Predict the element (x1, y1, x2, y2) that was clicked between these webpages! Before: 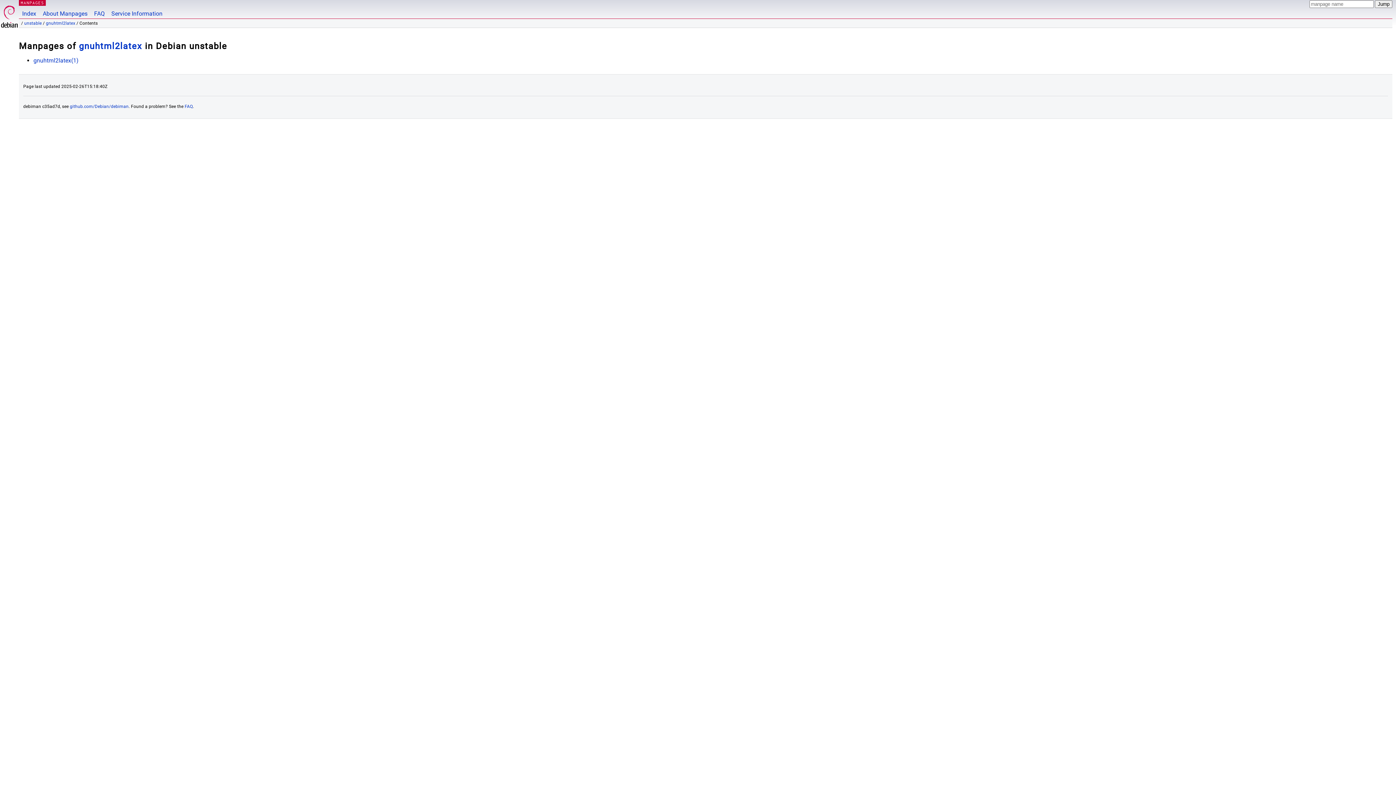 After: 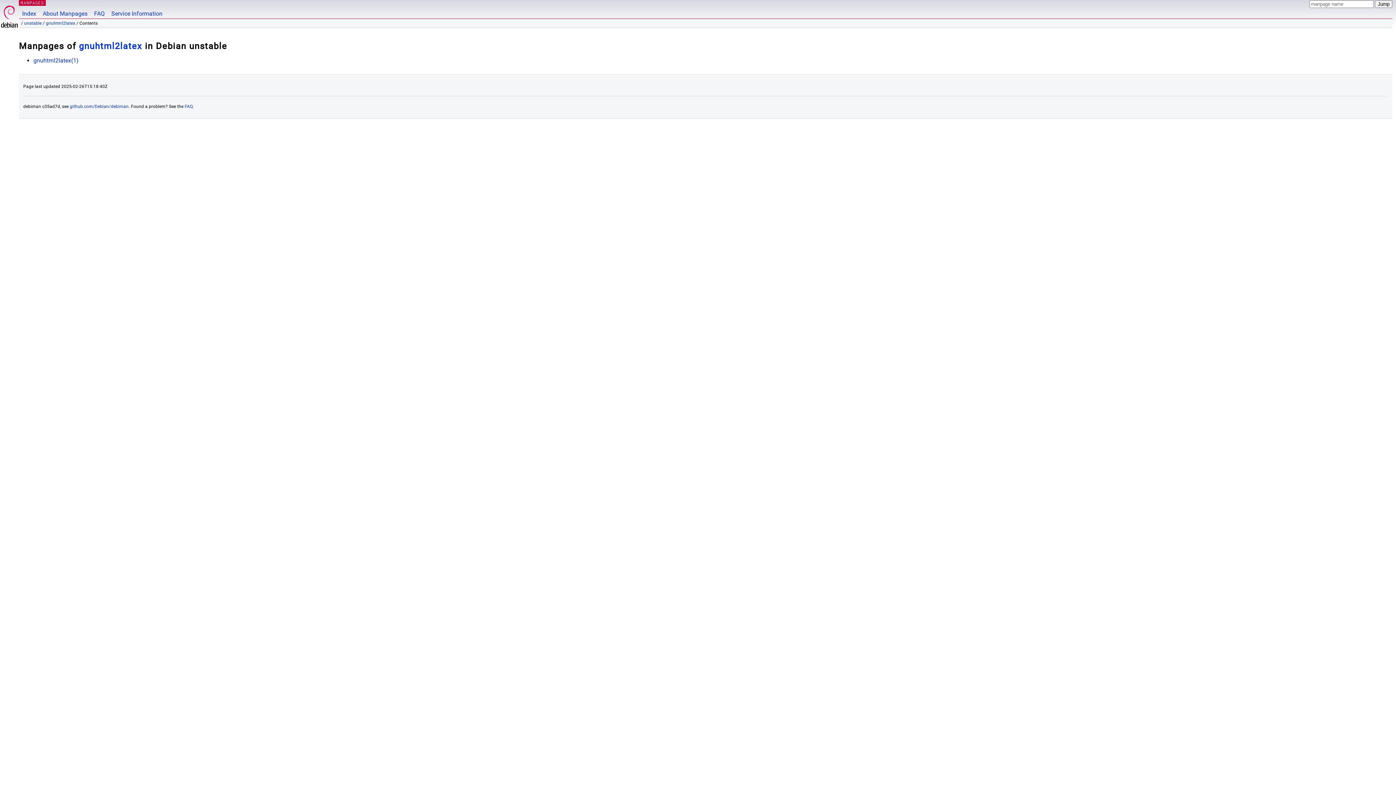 Action: label: gnuhtml2latex bbox: (45, 20, 75, 25)